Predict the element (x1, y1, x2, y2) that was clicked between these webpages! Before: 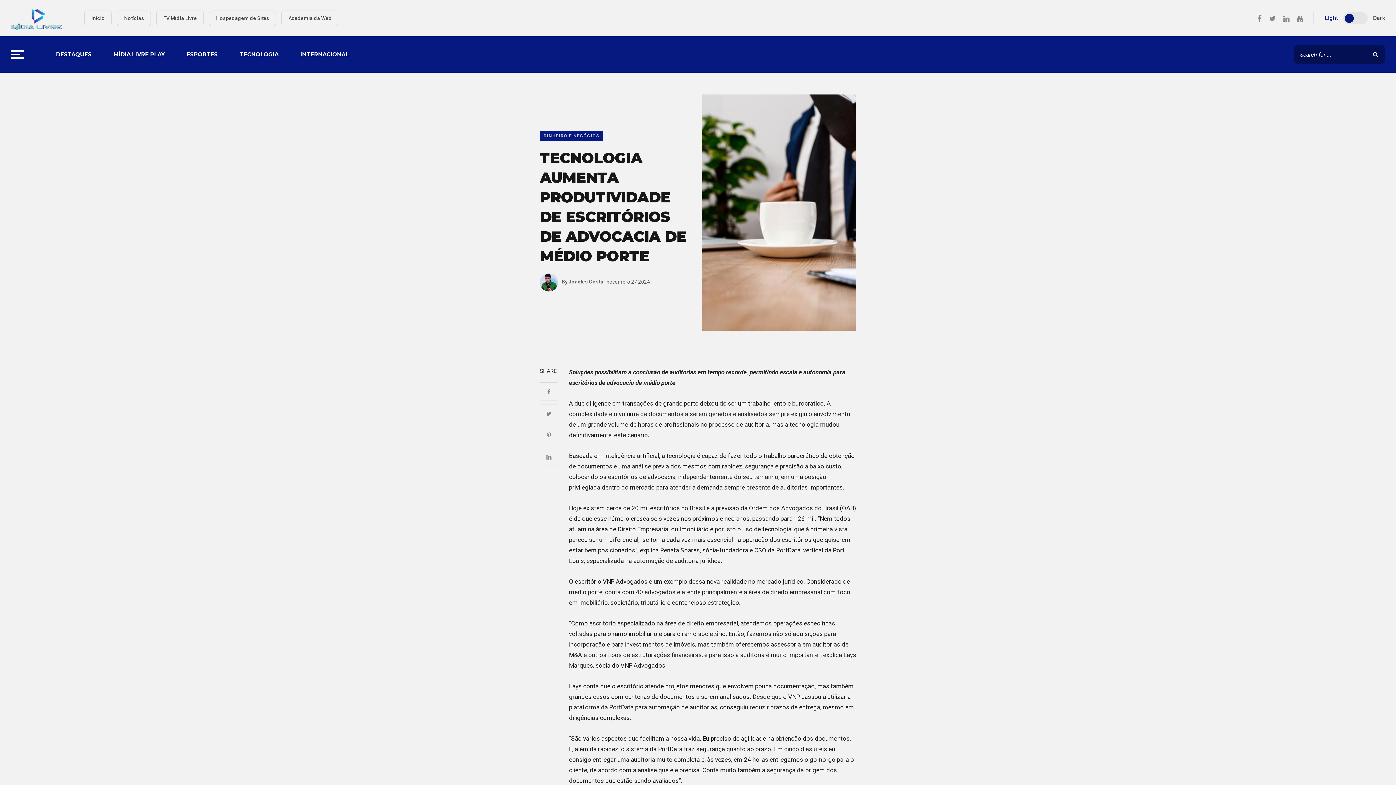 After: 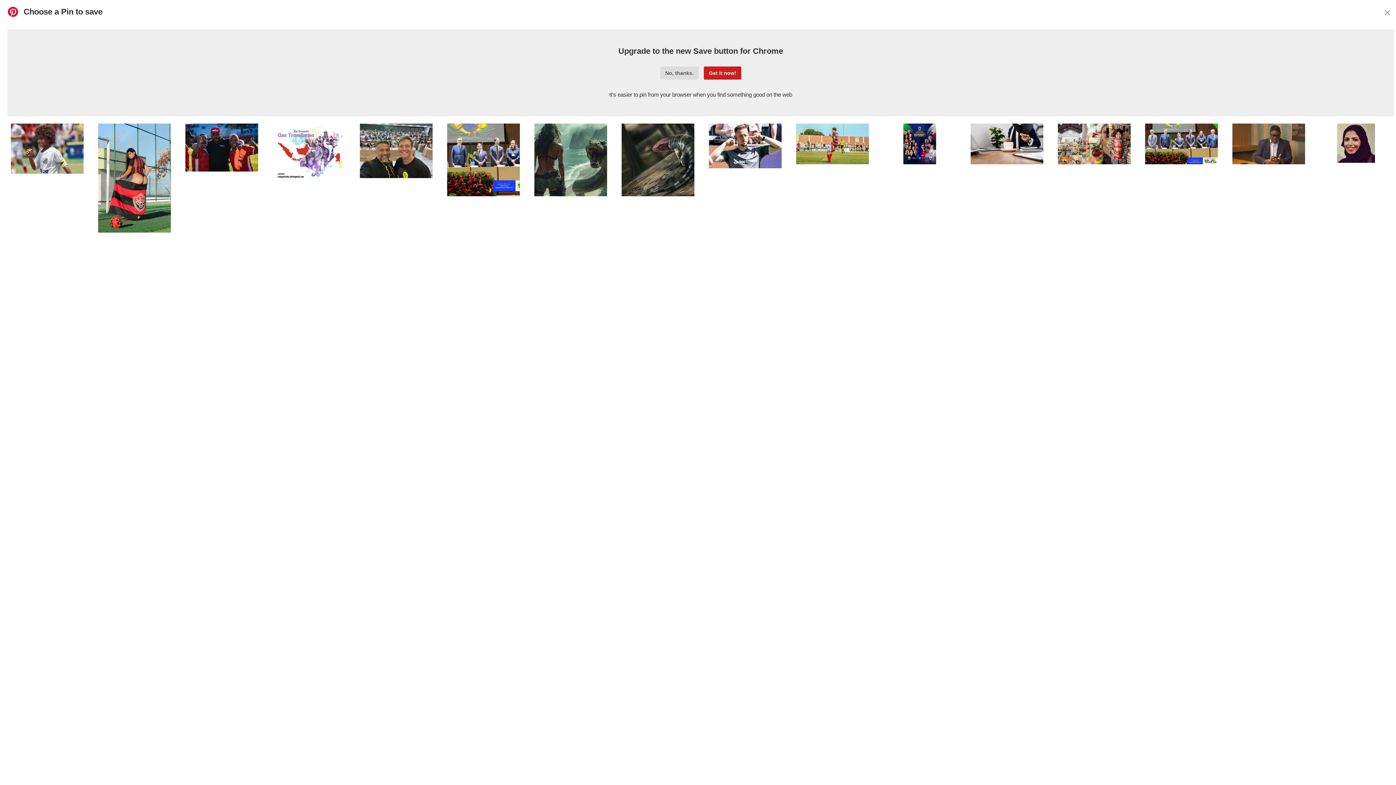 Action: bbox: (540, 426, 558, 444)